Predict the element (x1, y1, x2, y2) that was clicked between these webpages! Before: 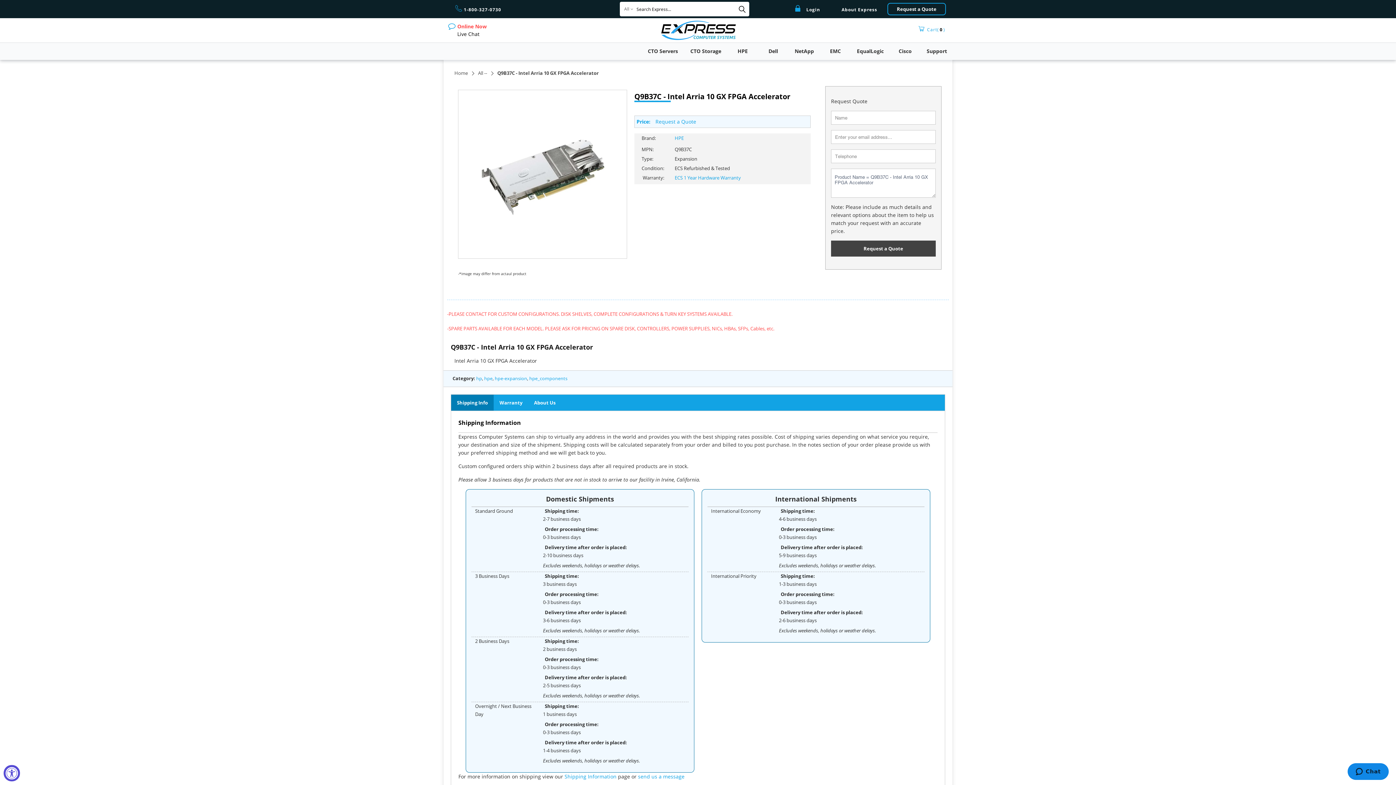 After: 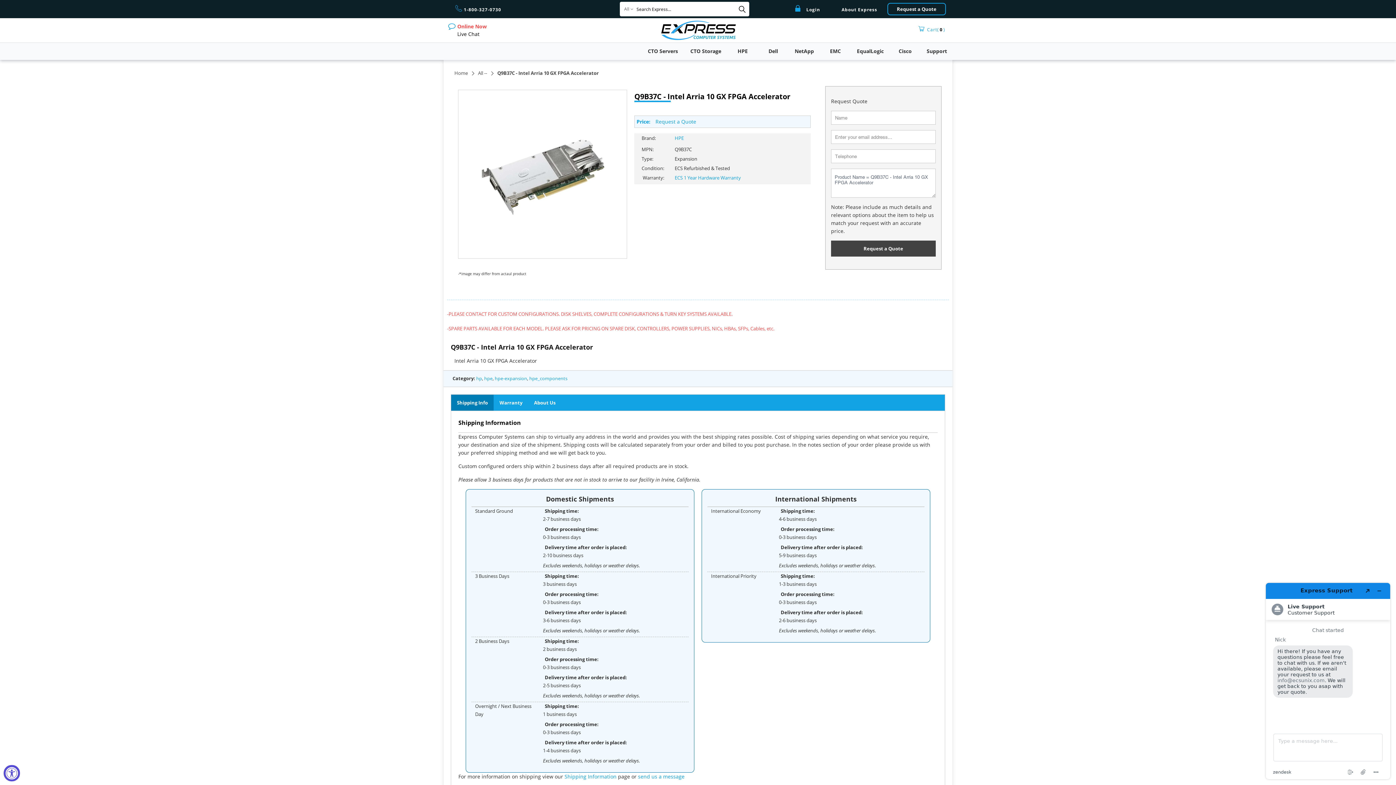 Action: label: Q9B37C - Intel Arria 10 GX FPGA Accelerator bbox: (497, 69, 598, 76)